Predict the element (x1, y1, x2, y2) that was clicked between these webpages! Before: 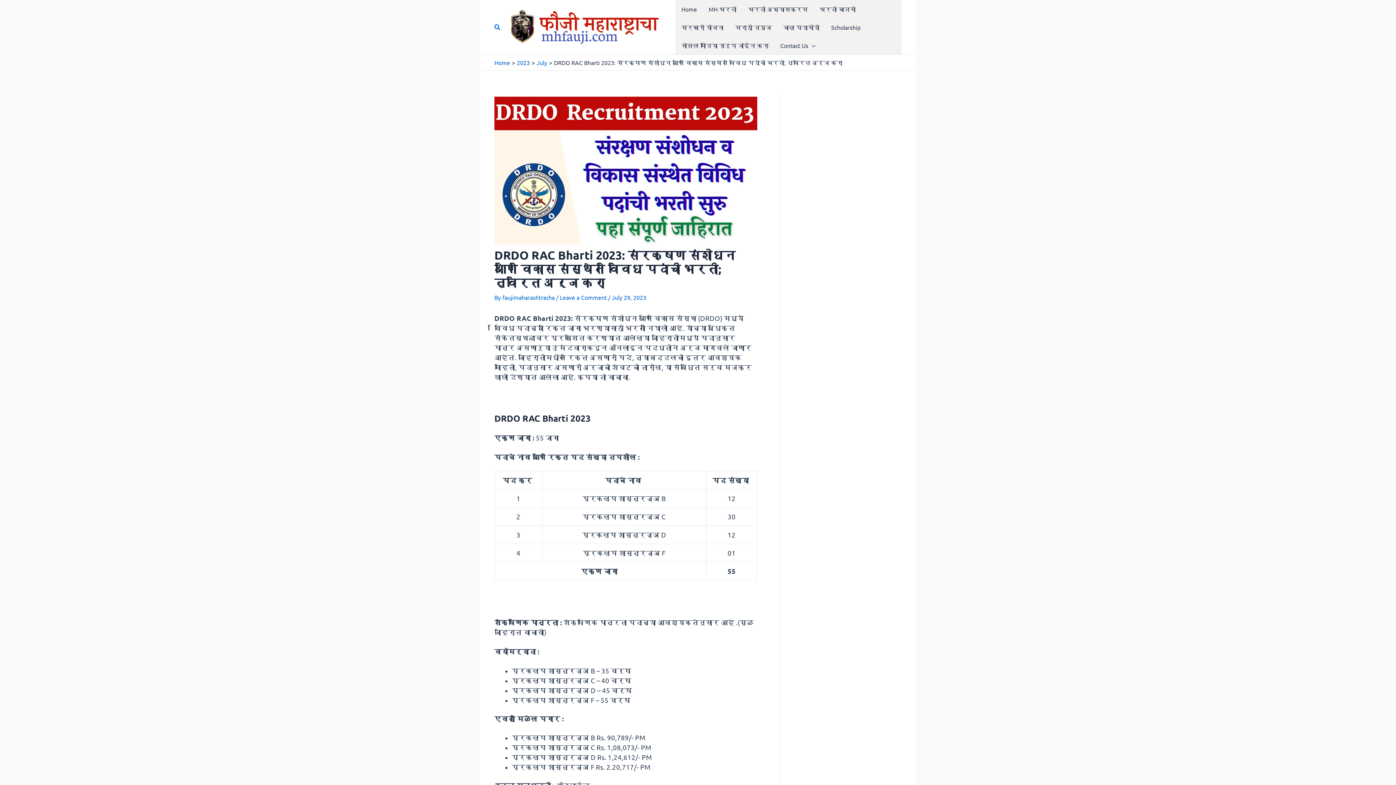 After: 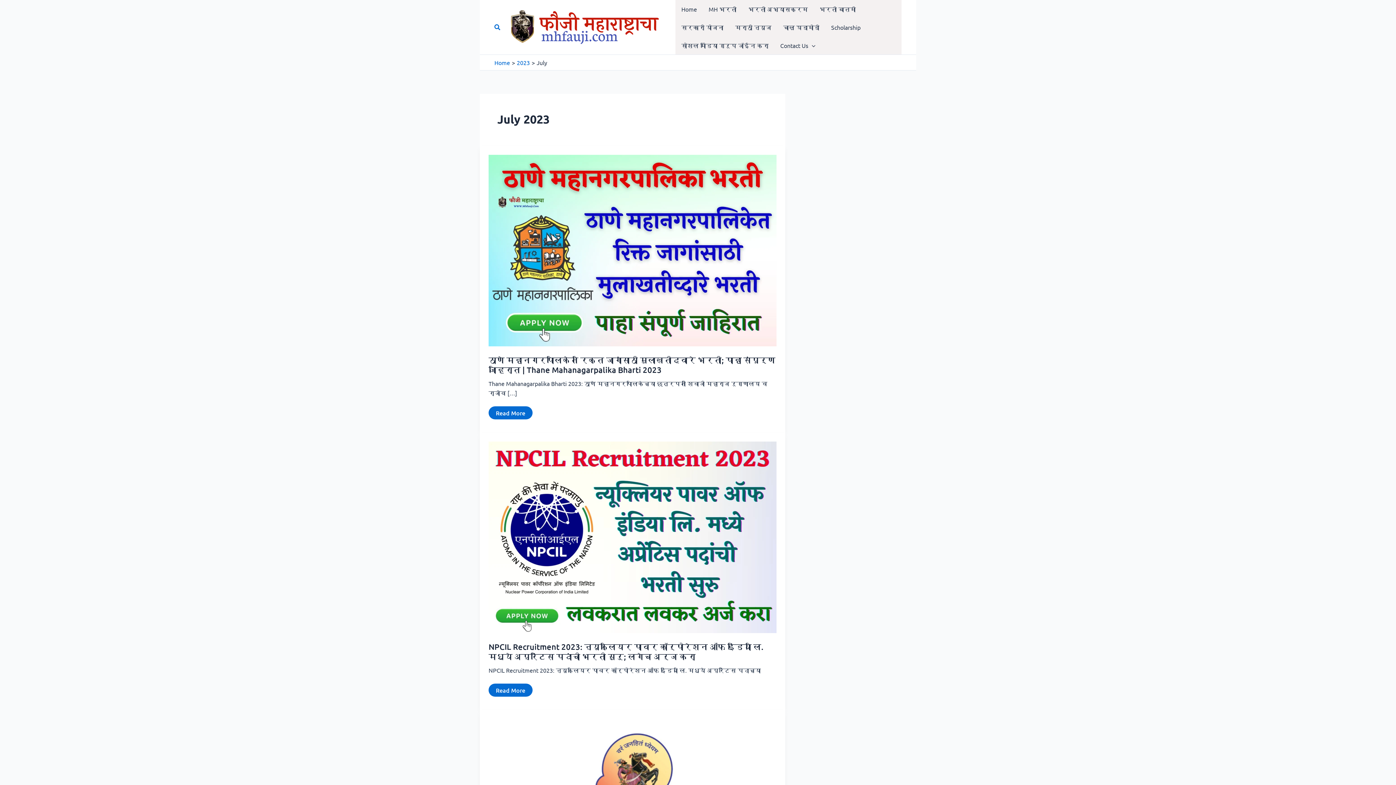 Action: bbox: (536, 58, 547, 66) label: July